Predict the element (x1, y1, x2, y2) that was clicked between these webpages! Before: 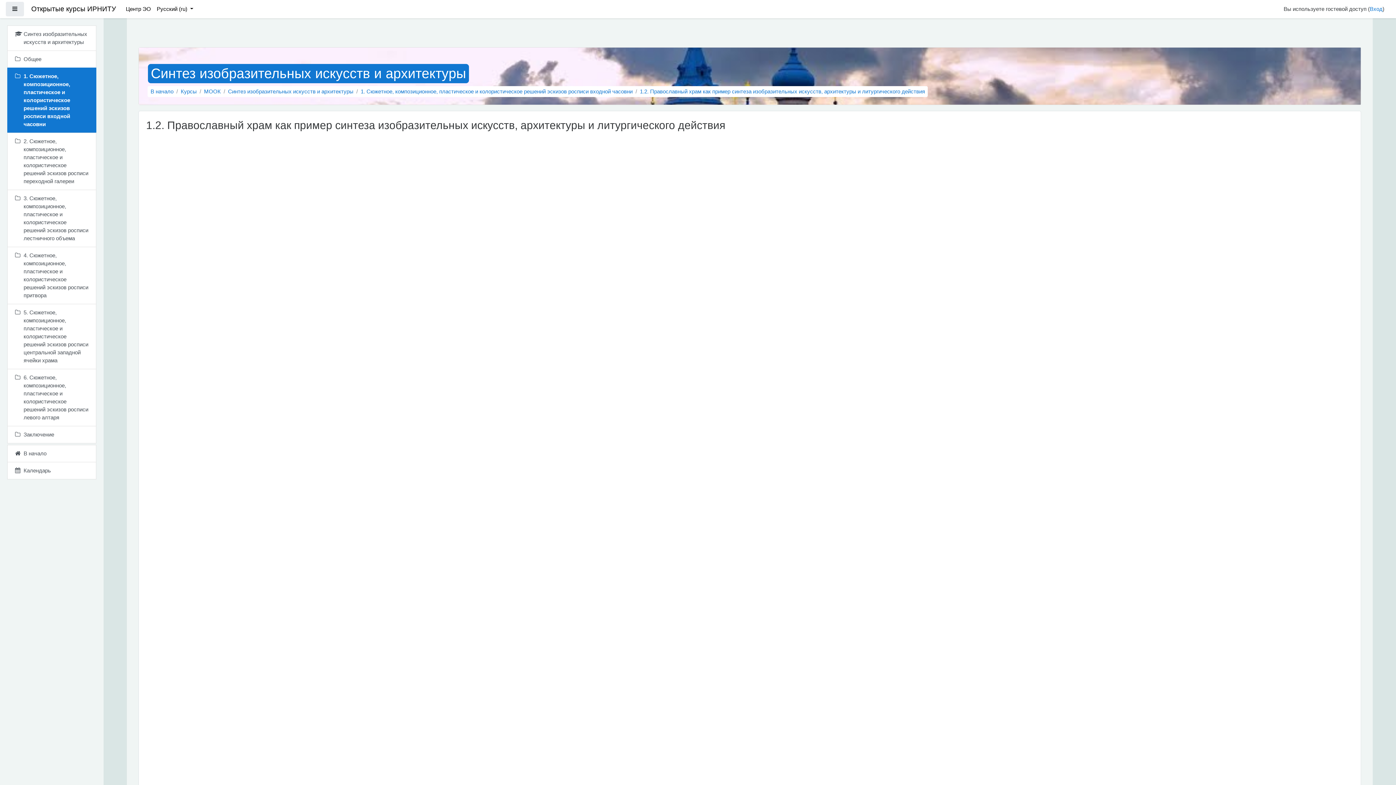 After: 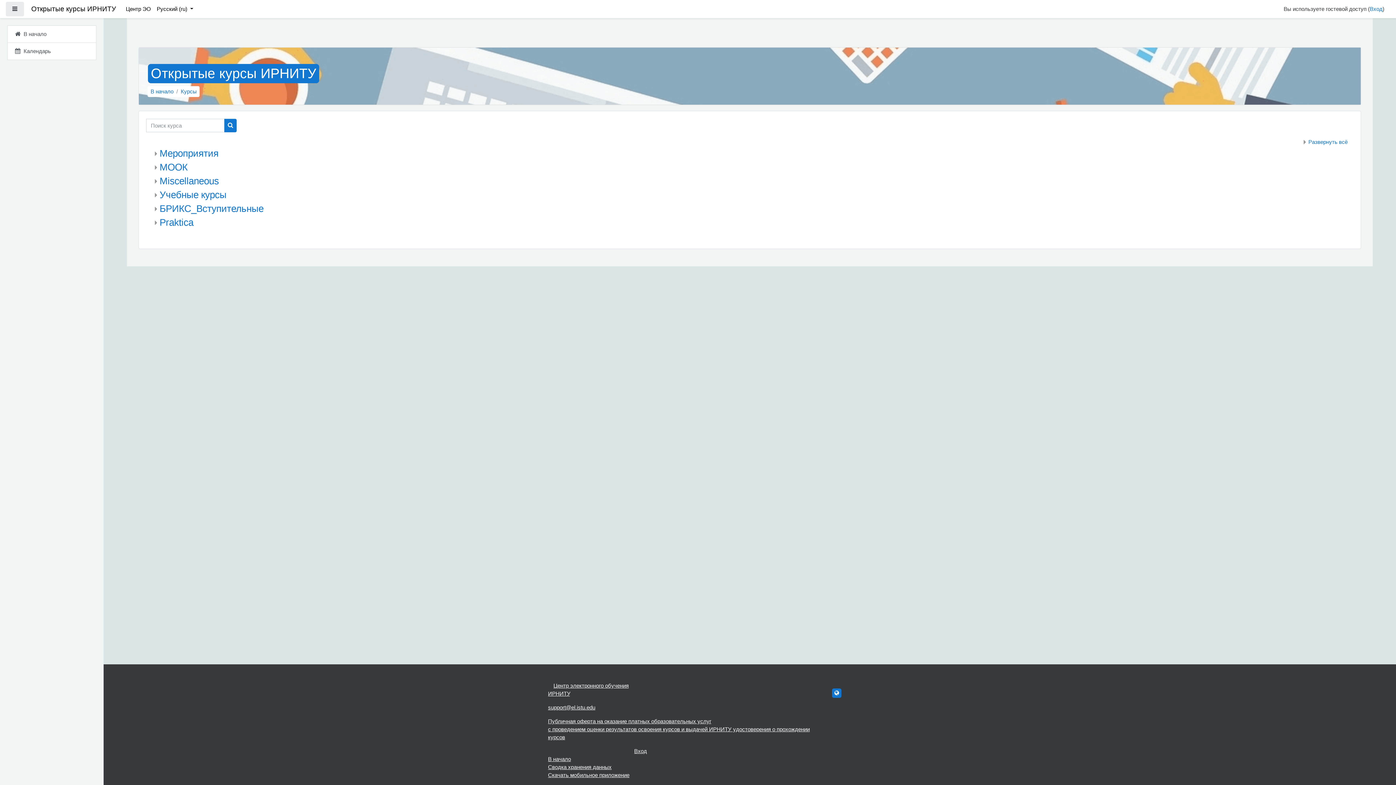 Action: label: Курсы bbox: (180, 87, 196, 95)